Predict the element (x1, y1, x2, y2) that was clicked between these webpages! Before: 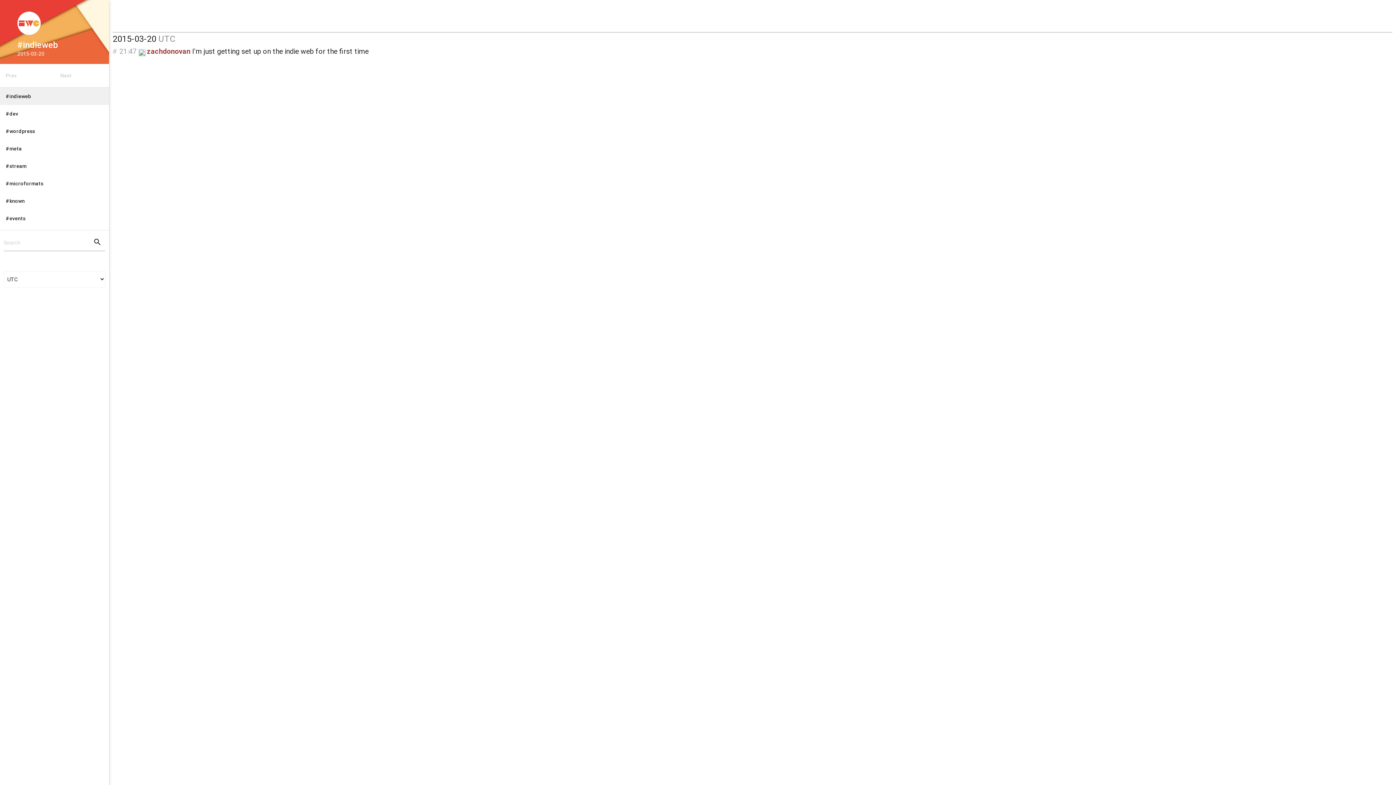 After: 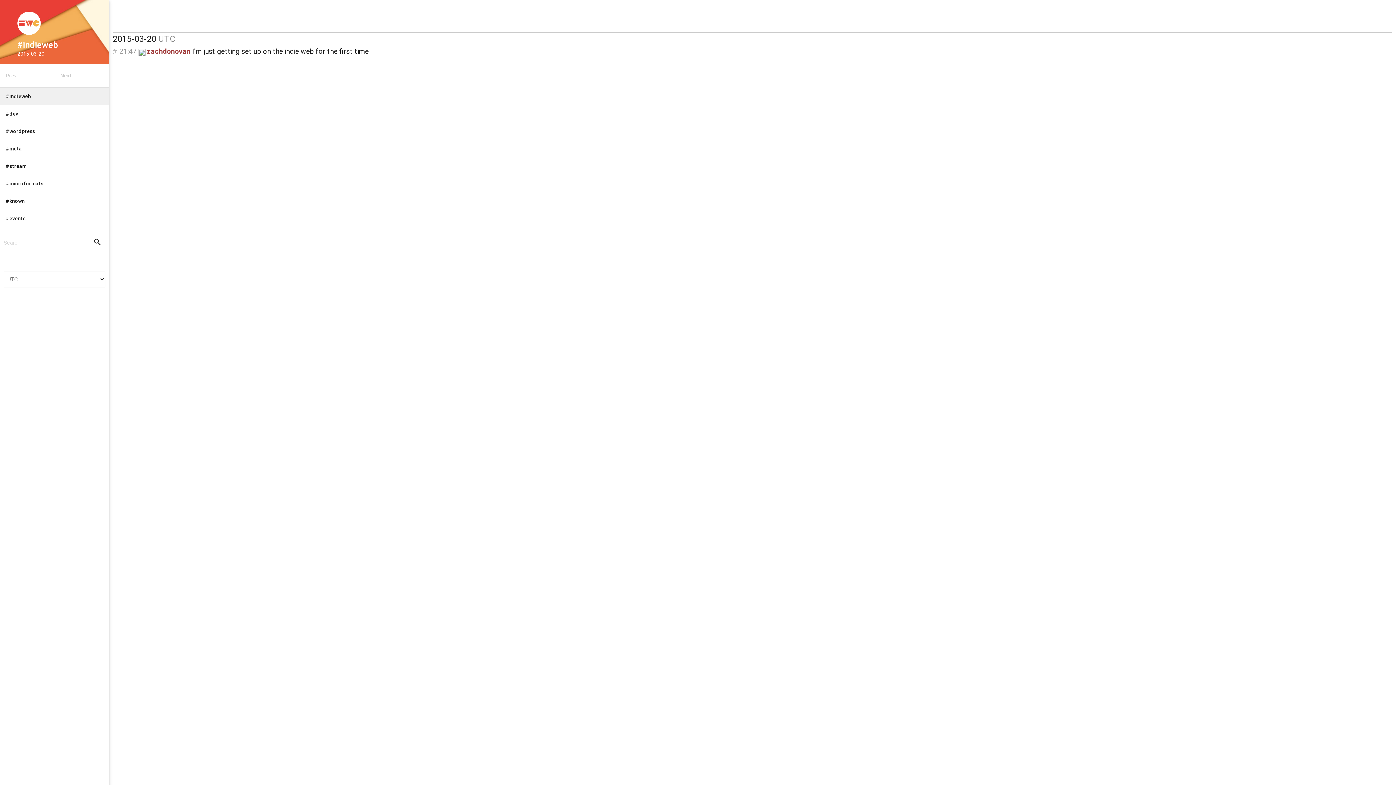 Action: label: #indieweb bbox: (11, 40, 97, 49)